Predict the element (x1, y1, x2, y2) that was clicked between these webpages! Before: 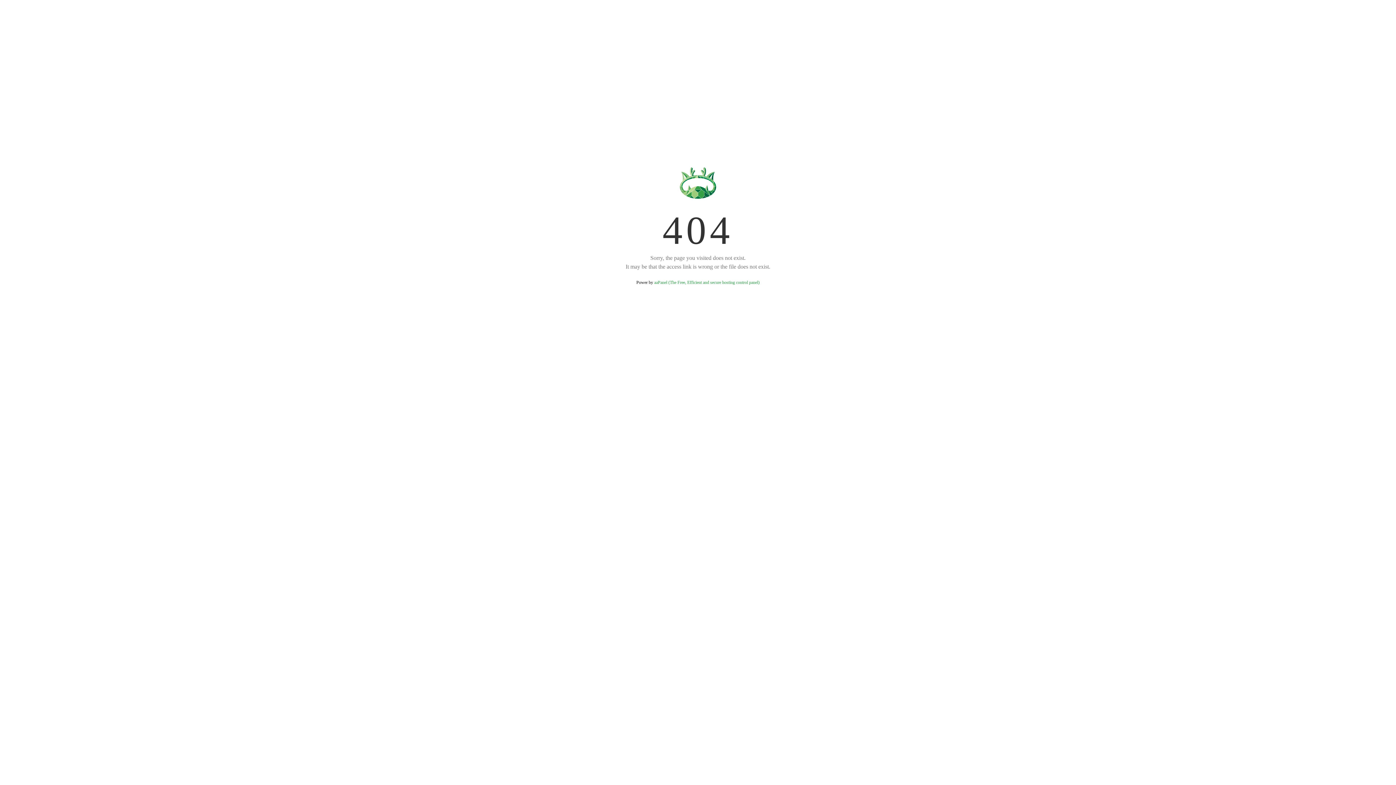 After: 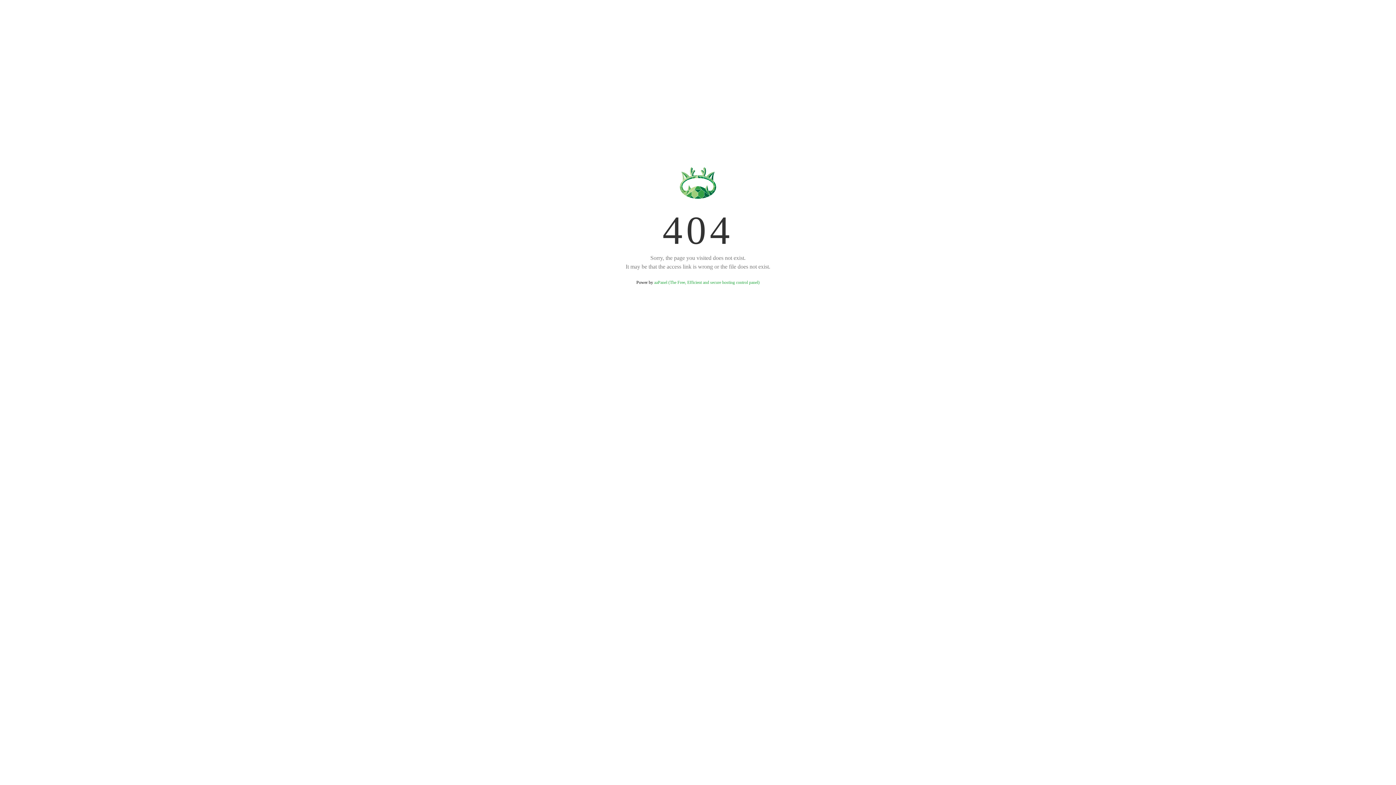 Action: label: aaPanel (The Free, Efficient and secure hosting control panel) bbox: (654, 280, 759, 285)